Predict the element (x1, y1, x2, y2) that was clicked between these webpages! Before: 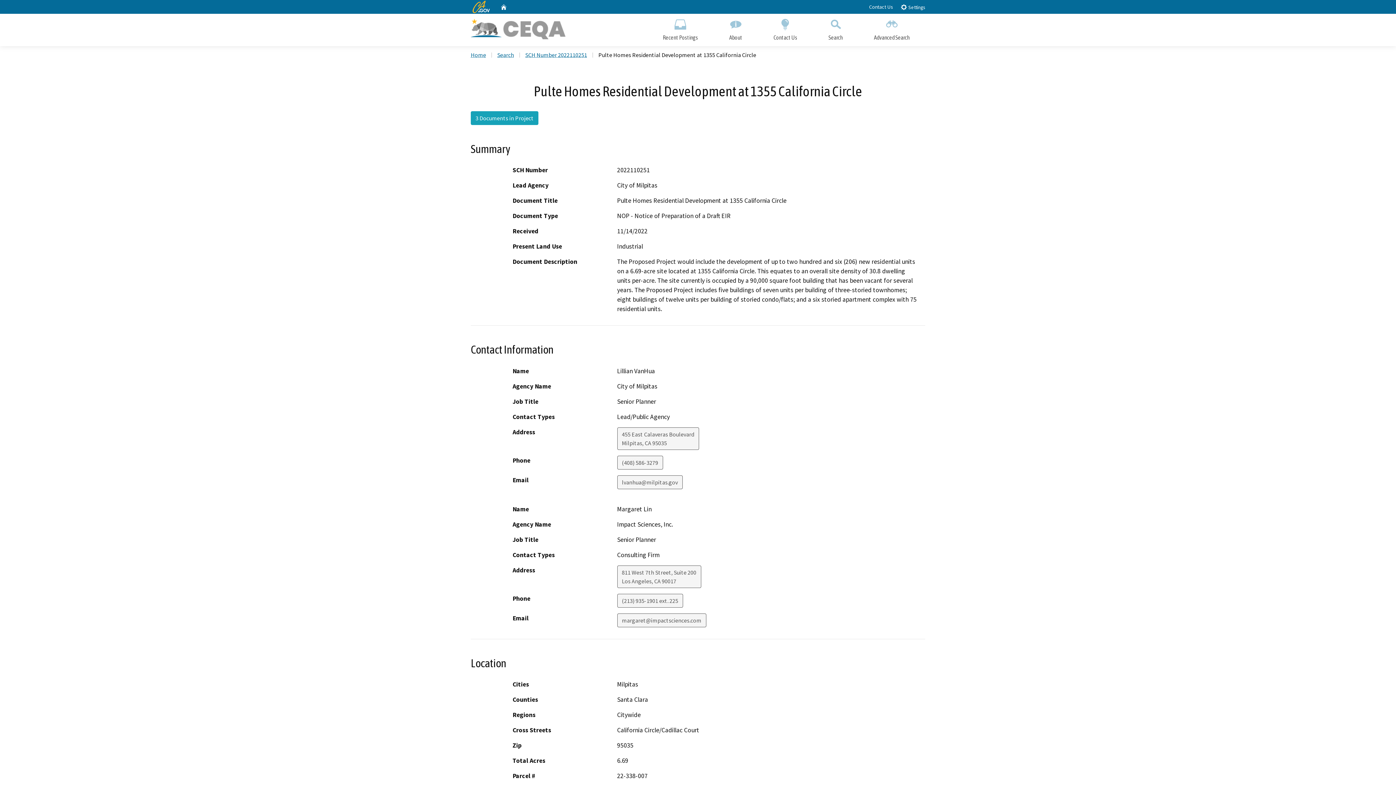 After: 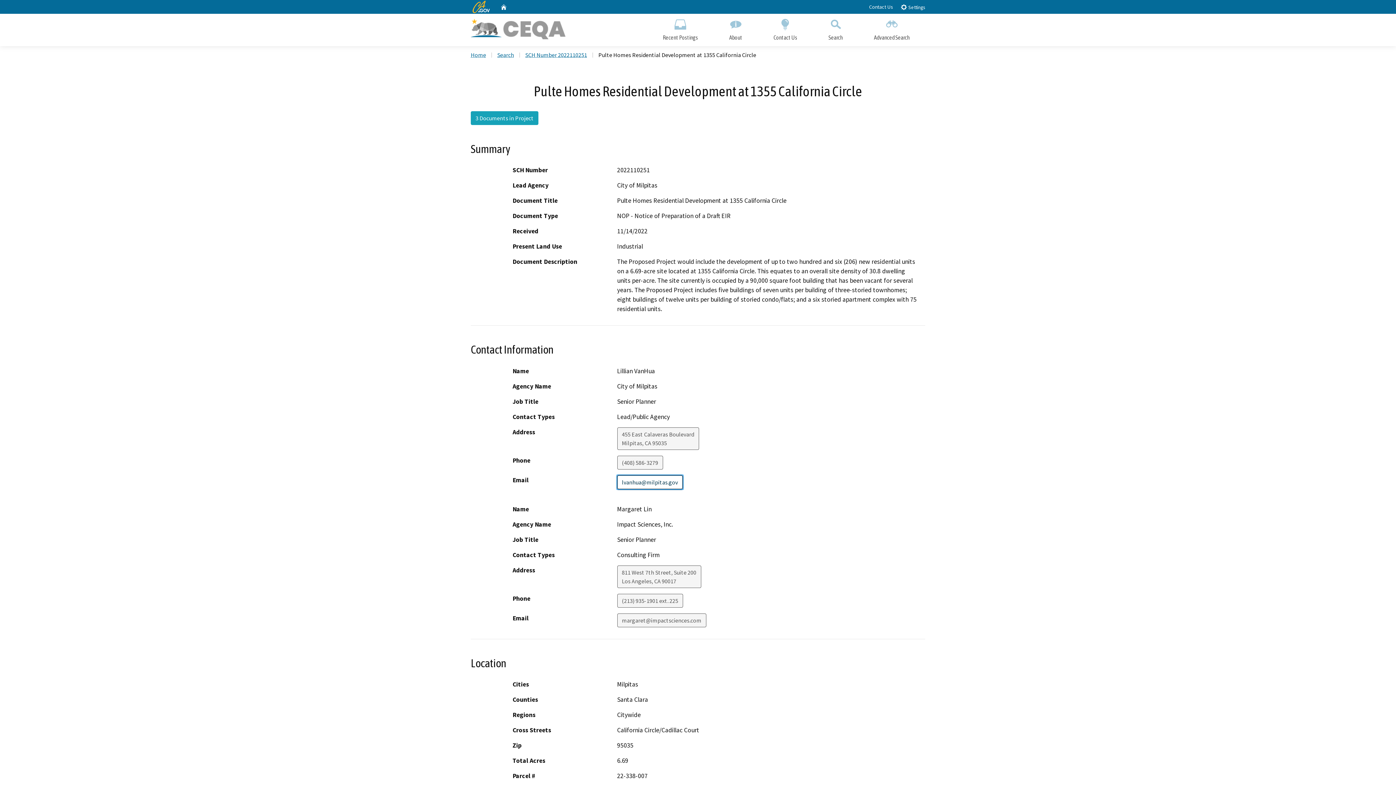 Action: bbox: (617, 475, 682, 489) label: lvanhua@milpitas.gov